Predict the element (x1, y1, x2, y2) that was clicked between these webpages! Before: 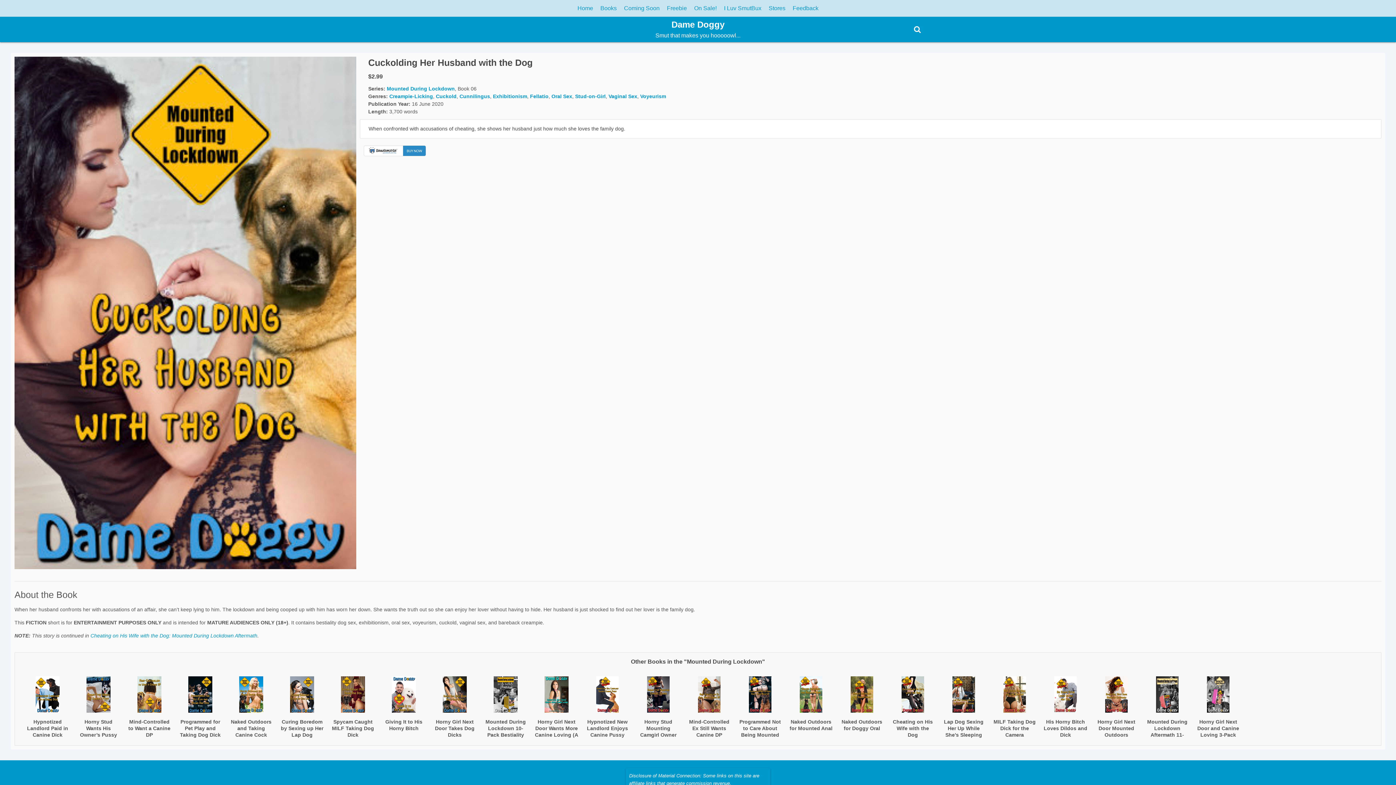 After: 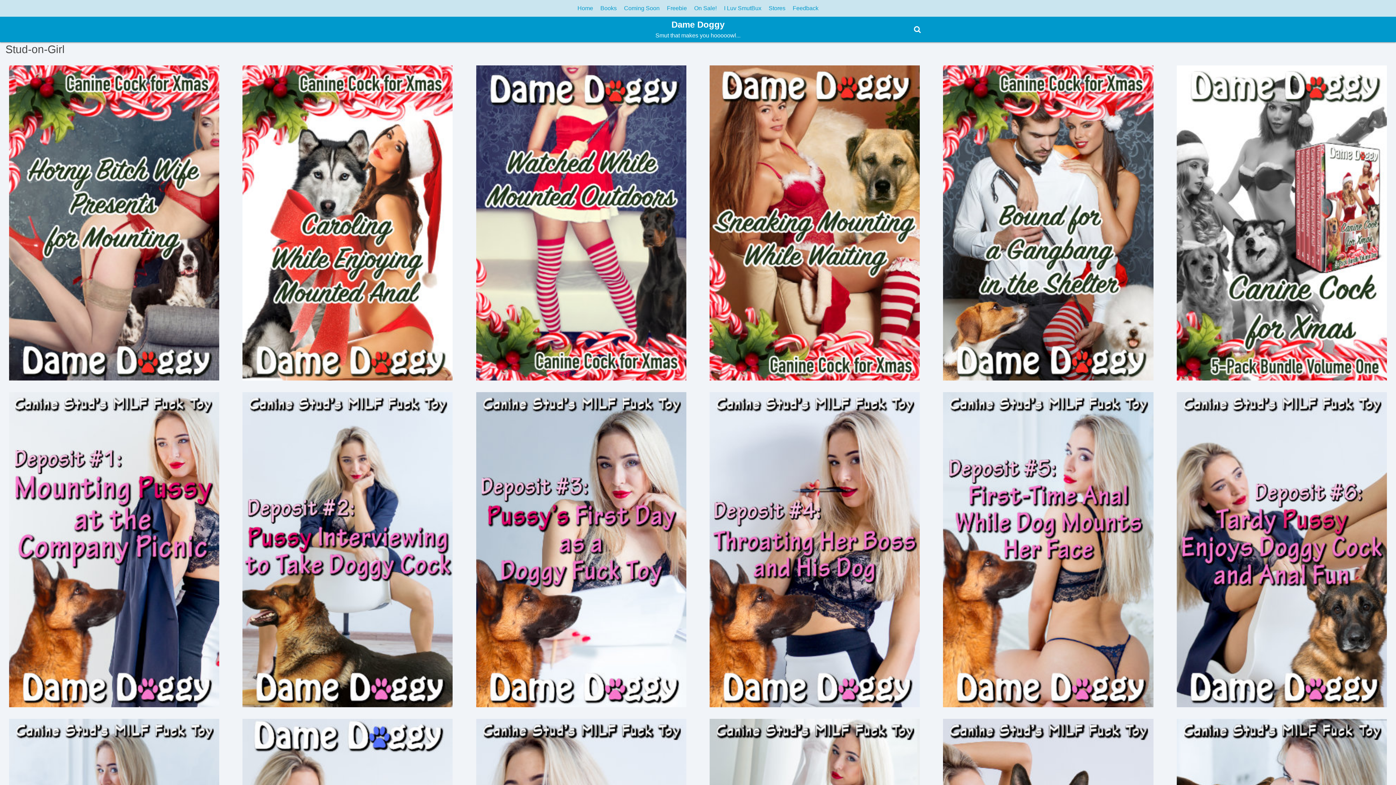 Action: bbox: (575, 93, 605, 99) label: Stud-on-Girl